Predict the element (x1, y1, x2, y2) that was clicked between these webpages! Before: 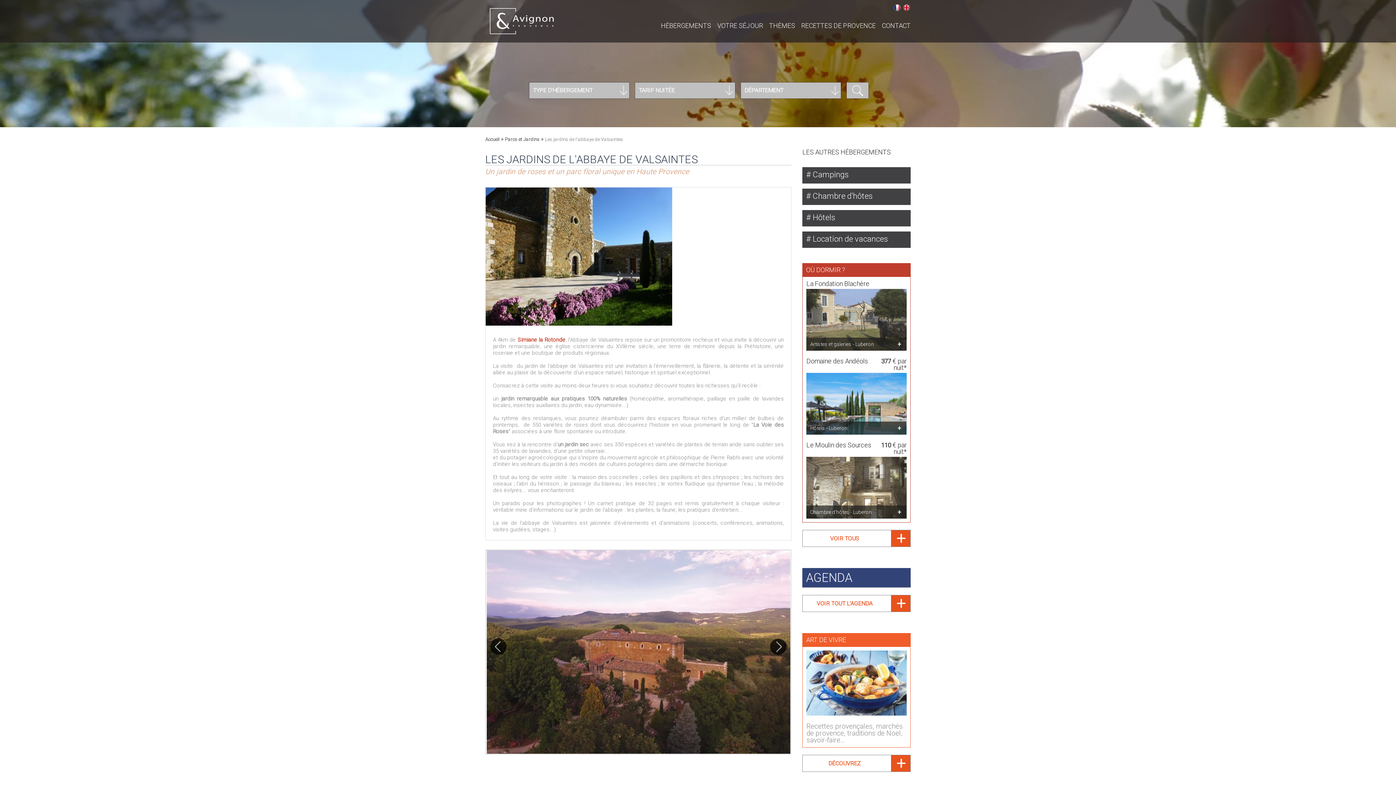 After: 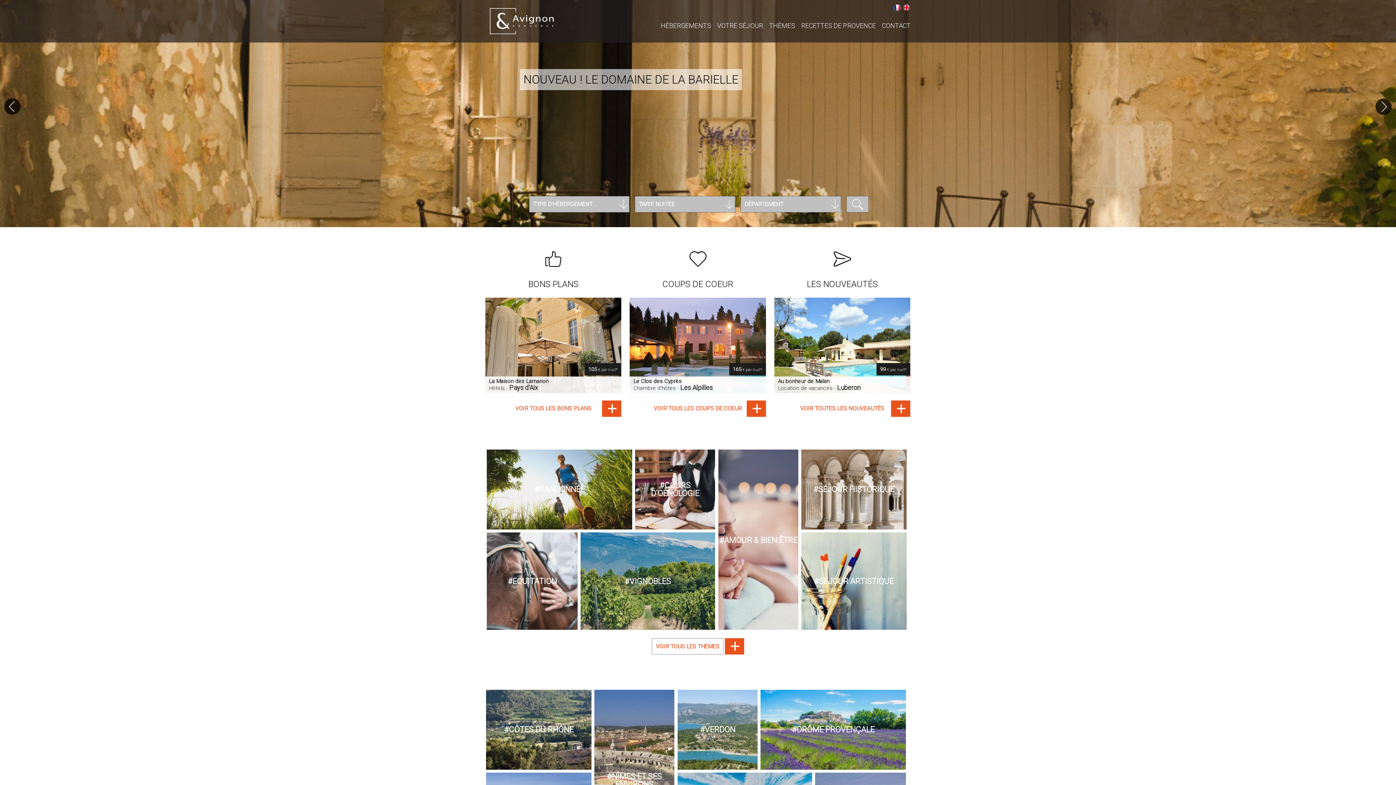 Action: bbox: (485, 136, 499, 142) label: Accueil